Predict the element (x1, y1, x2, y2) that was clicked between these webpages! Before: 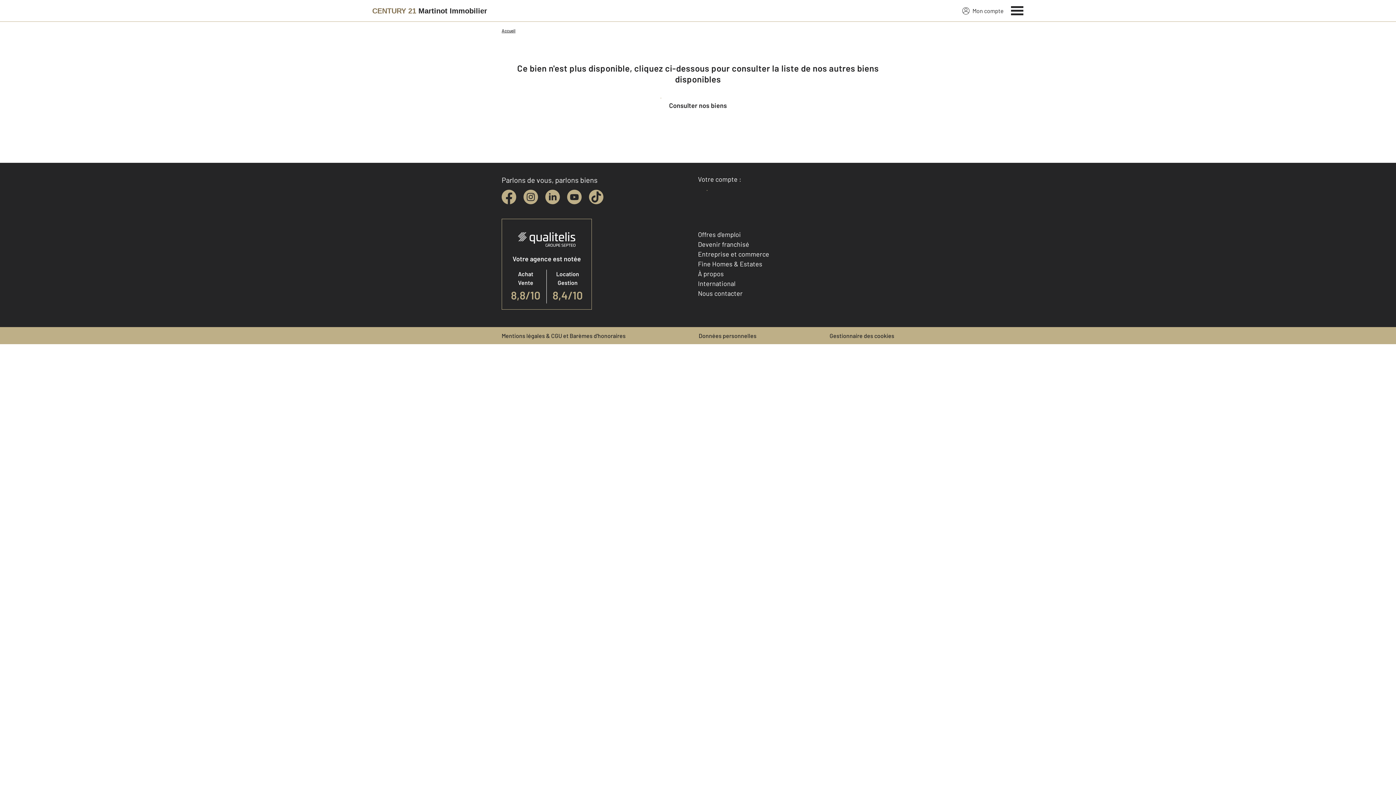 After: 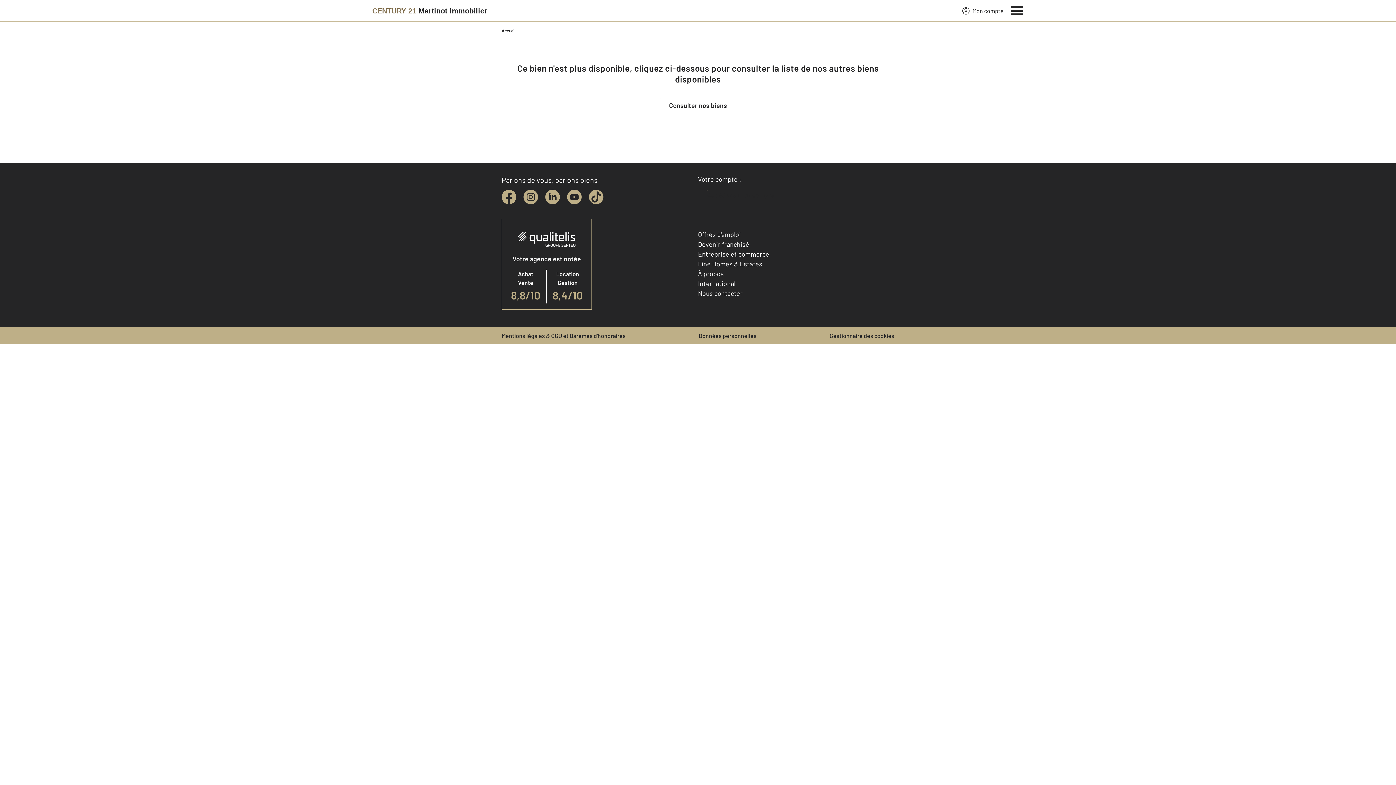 Action: bbox: (829, 332, 894, 339) label: Gestionnaire des cookies